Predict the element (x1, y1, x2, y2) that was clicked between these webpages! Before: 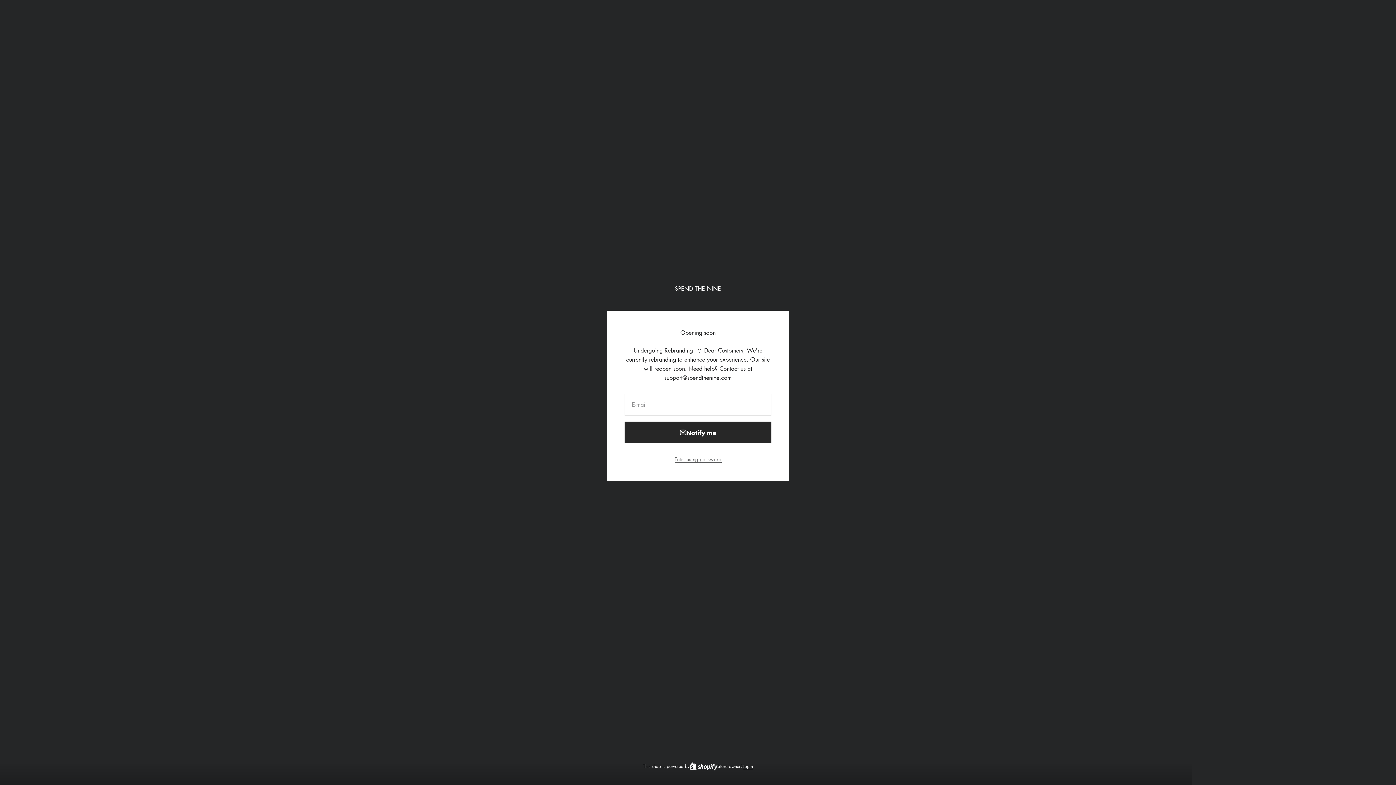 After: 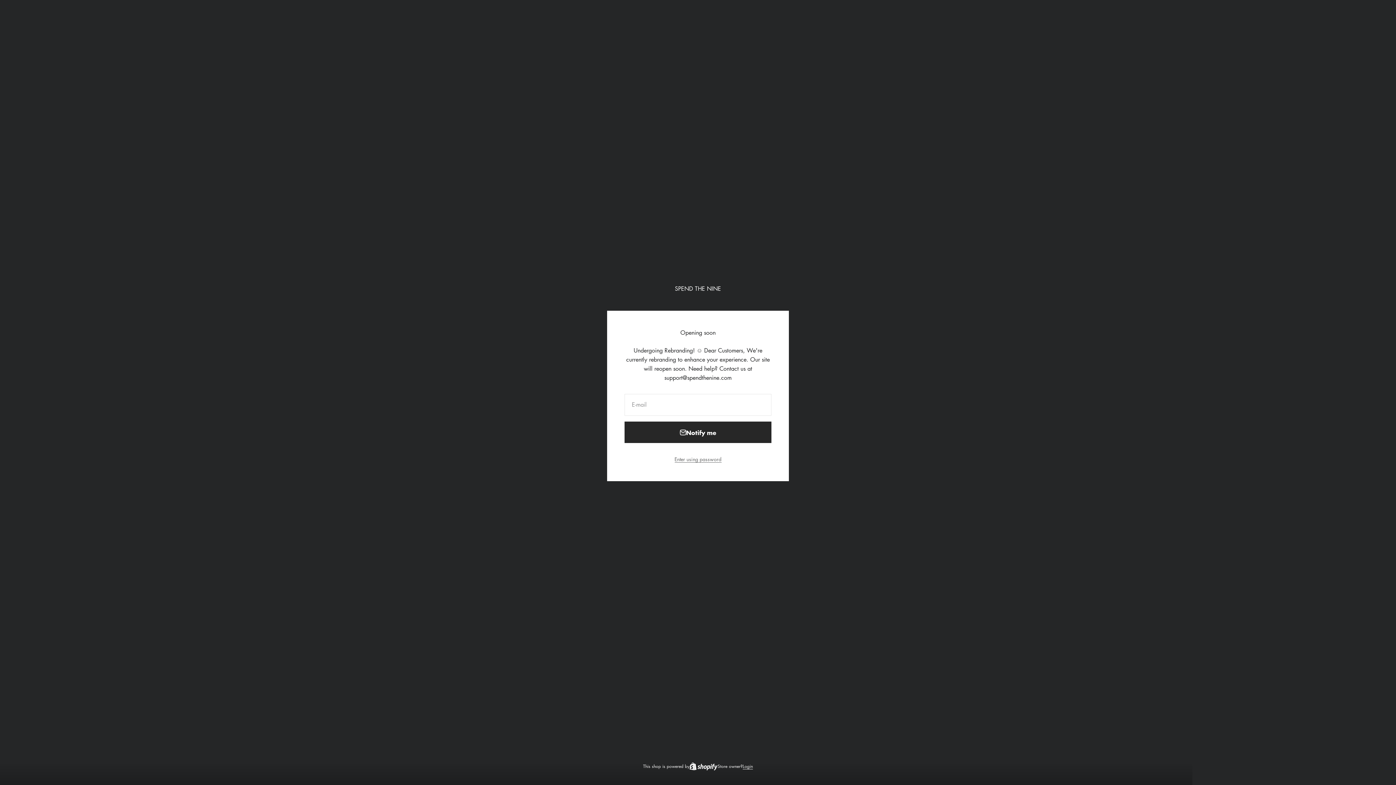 Action: bbox: (742, 763, 753, 770) label: Login